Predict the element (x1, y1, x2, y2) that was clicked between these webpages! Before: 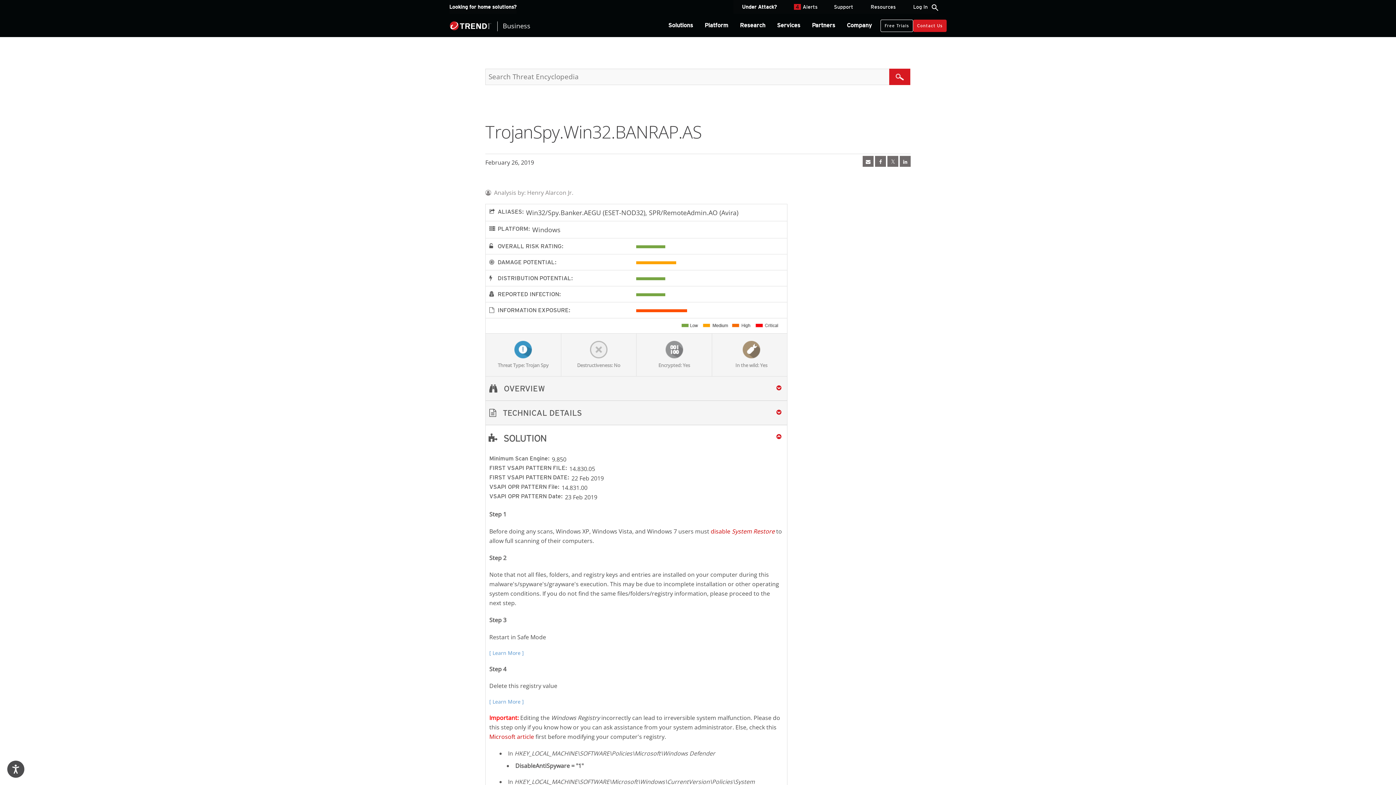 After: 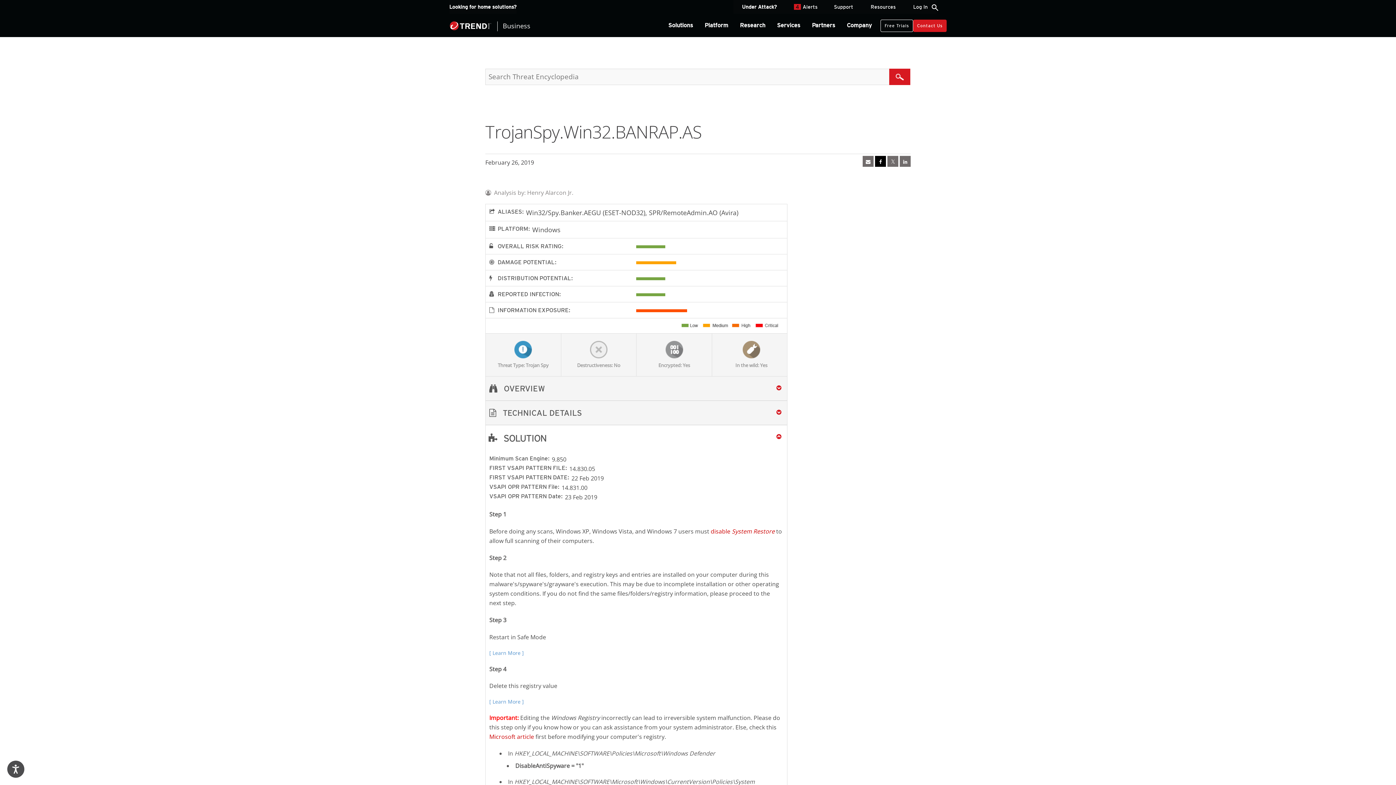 Action: bbox: (875, 156, 886, 166) label: facebook